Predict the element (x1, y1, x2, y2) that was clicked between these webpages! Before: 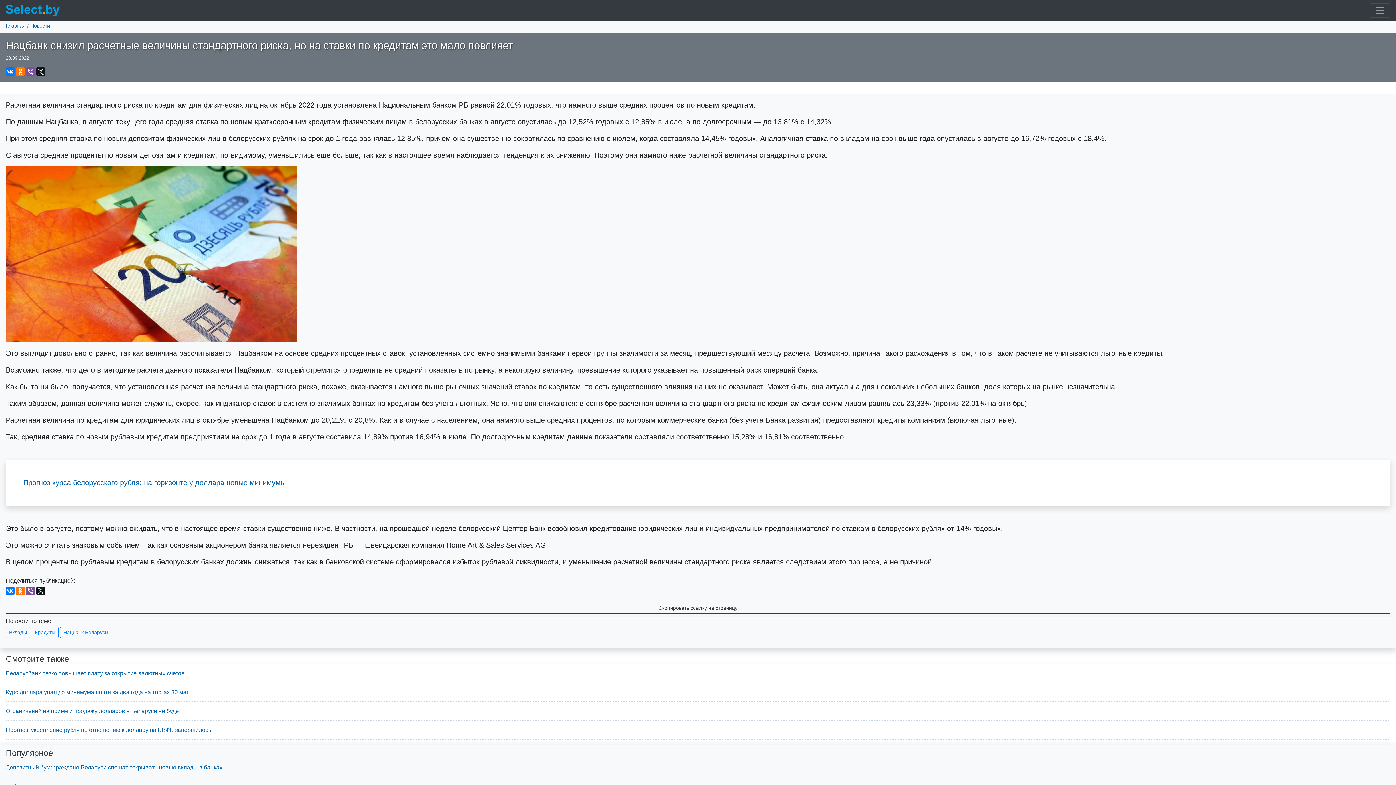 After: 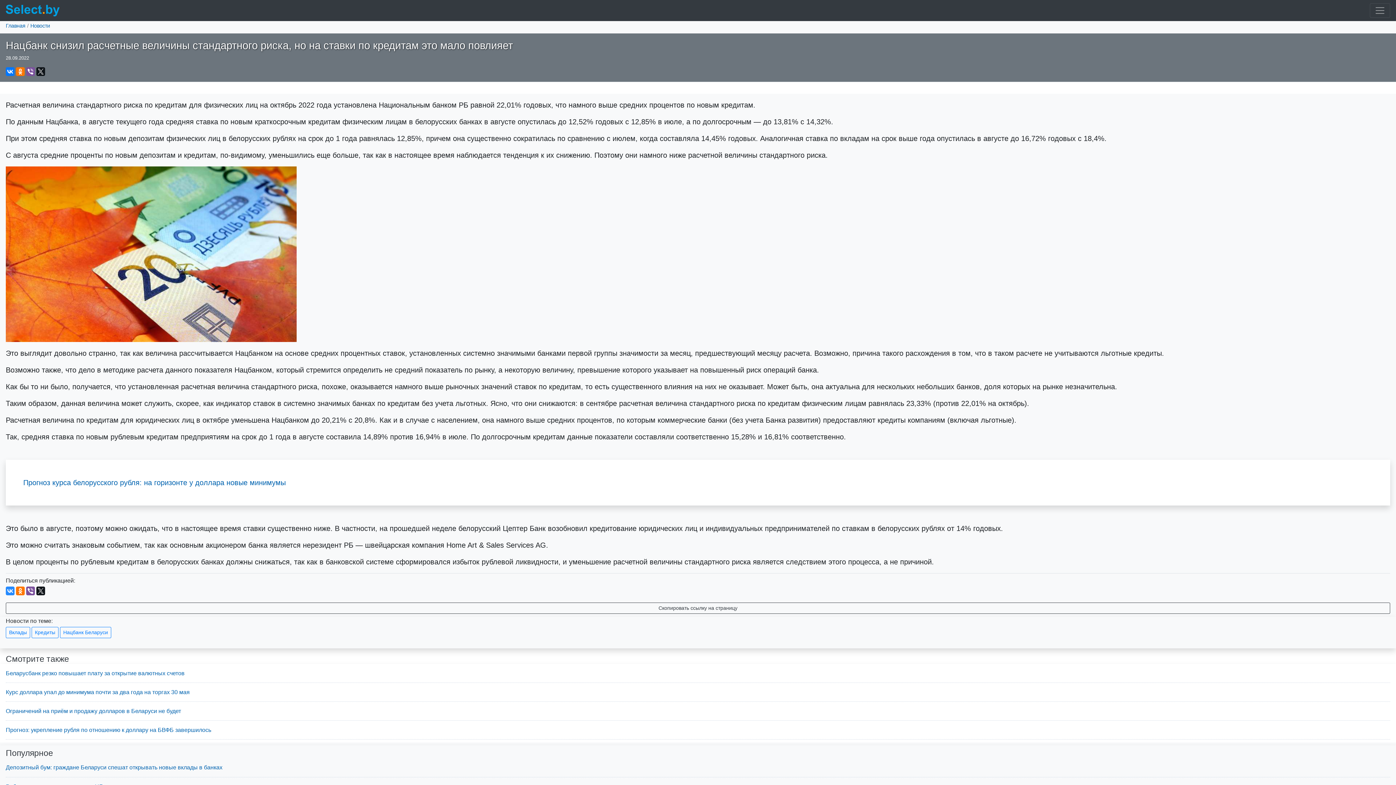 Action: bbox: (5, 586, 14, 595)